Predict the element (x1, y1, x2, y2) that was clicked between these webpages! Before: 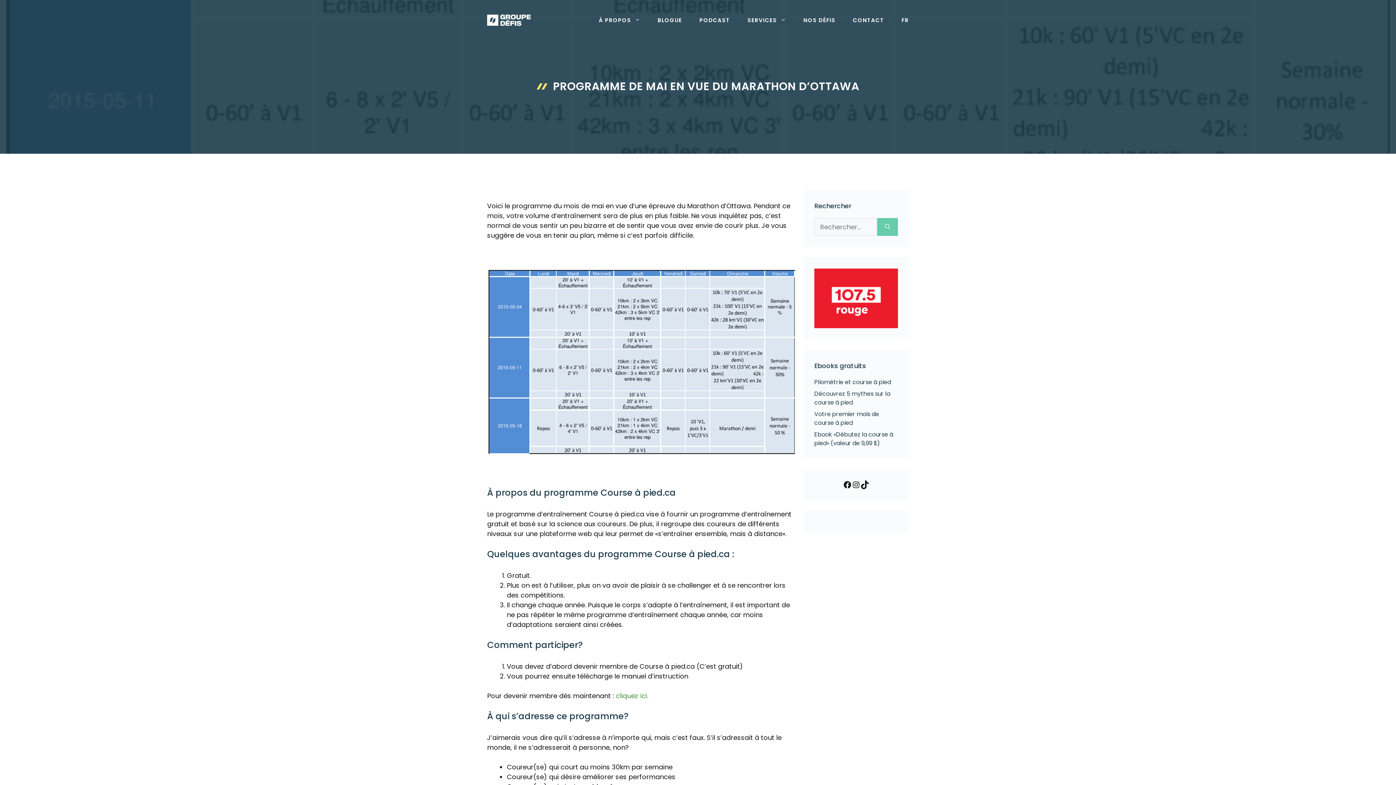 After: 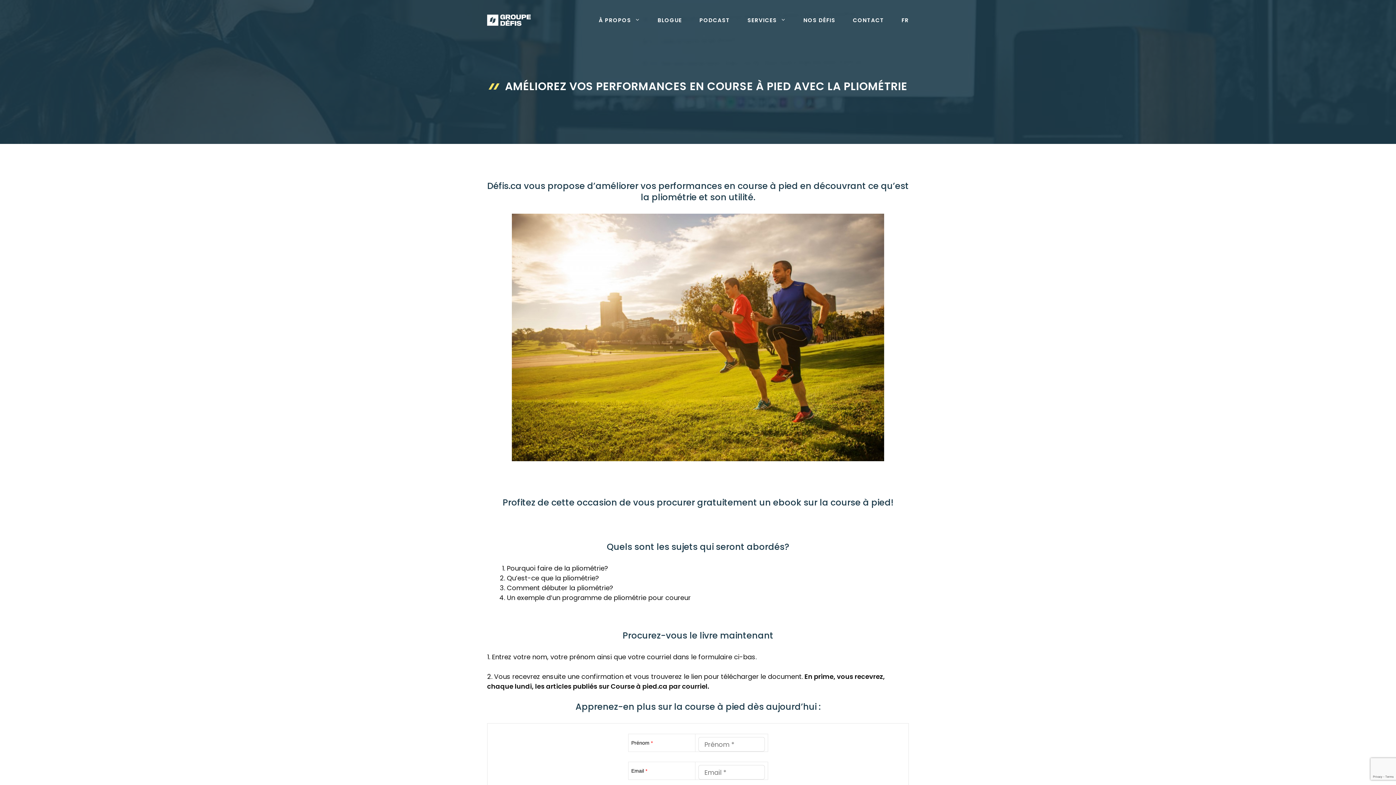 Action: label: Pliométrie et course à pied bbox: (814, 378, 891, 386)